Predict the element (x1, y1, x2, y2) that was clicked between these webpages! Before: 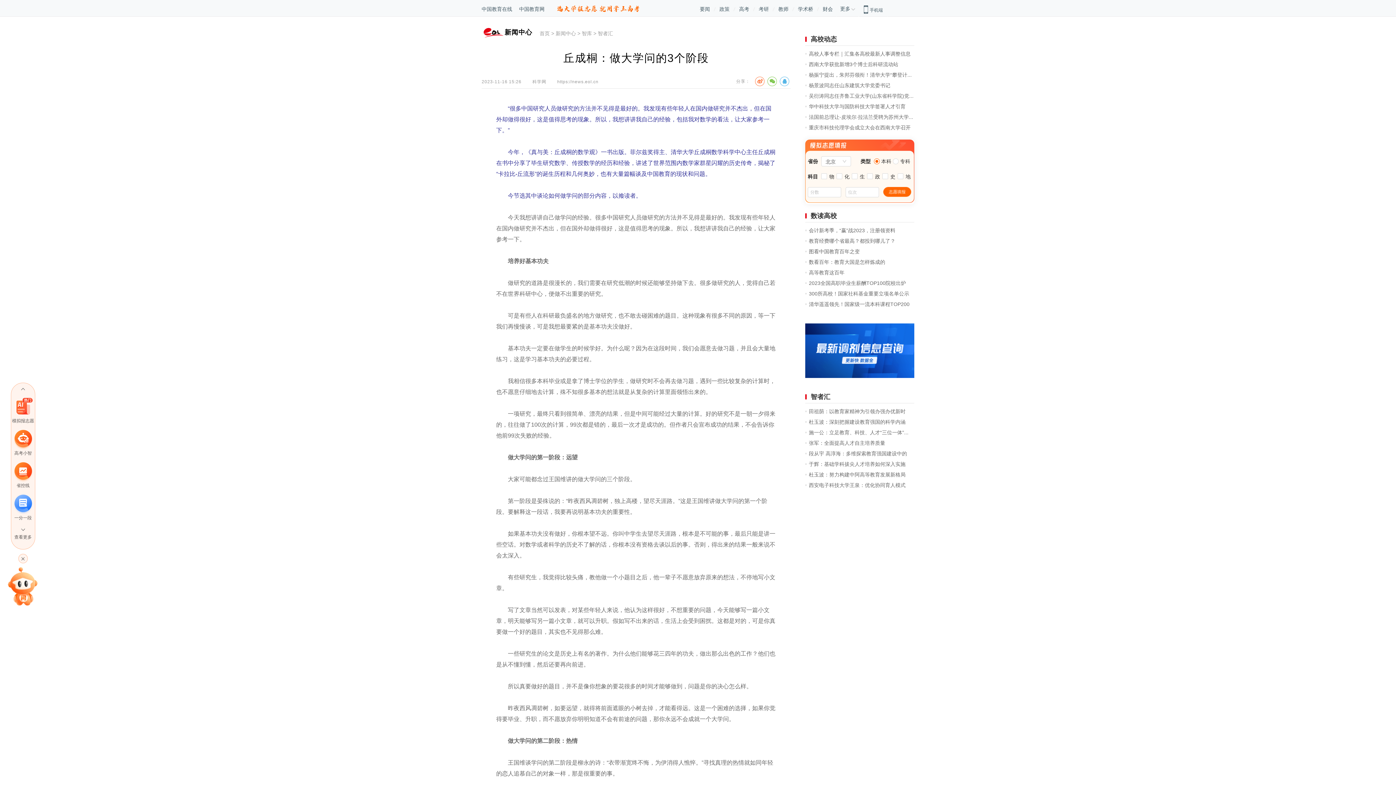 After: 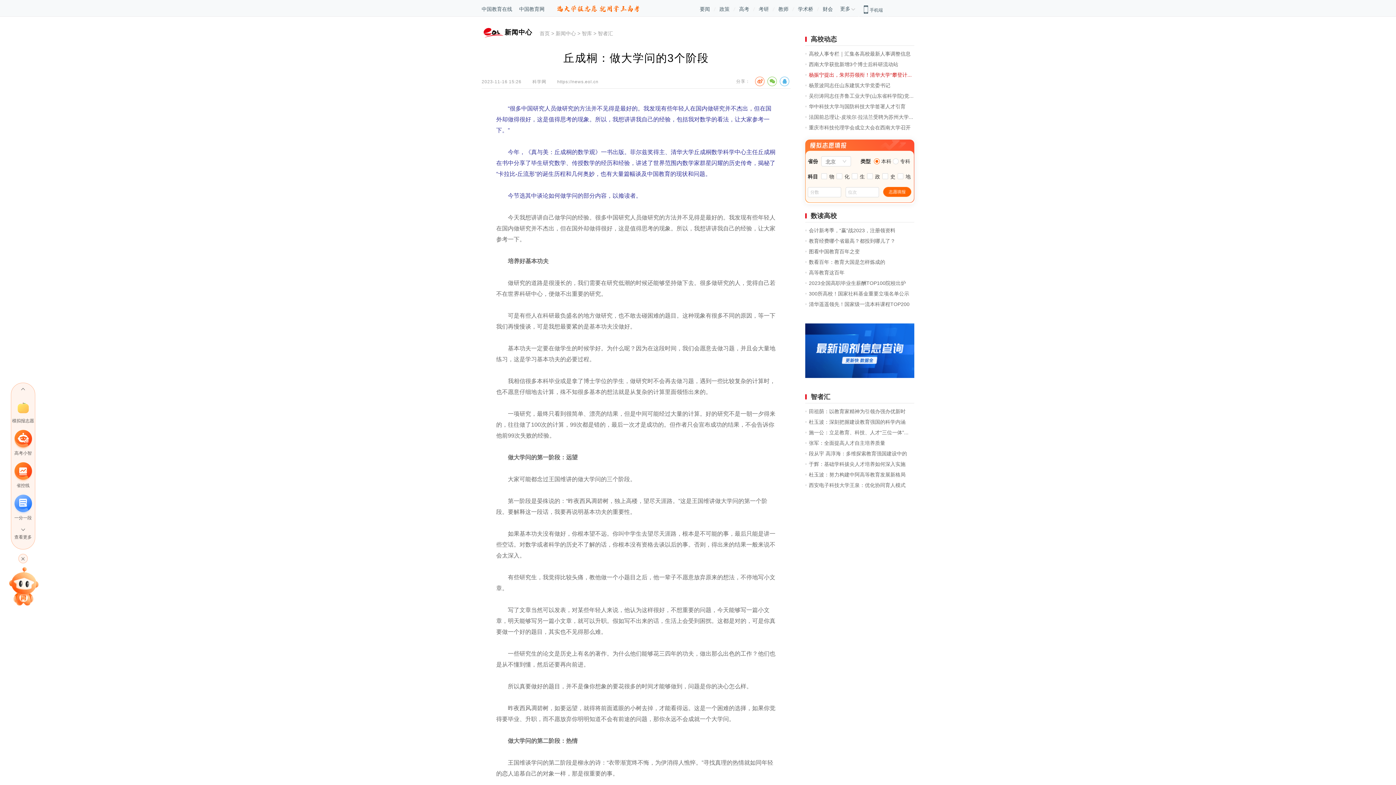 Action: bbox: (809, 72, 912, 77) label: 杨振宁提出，朱邦芬领衔！清华大学“攀登计...